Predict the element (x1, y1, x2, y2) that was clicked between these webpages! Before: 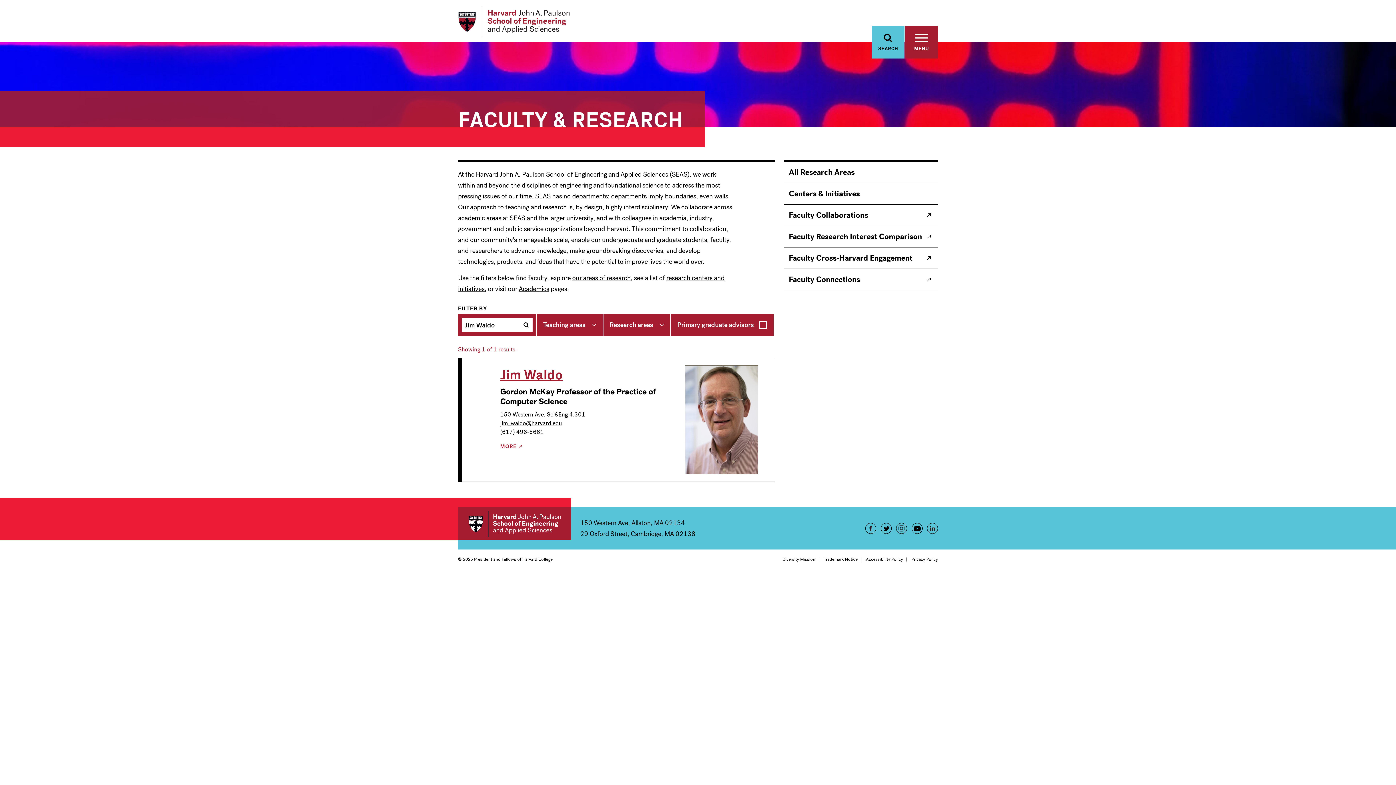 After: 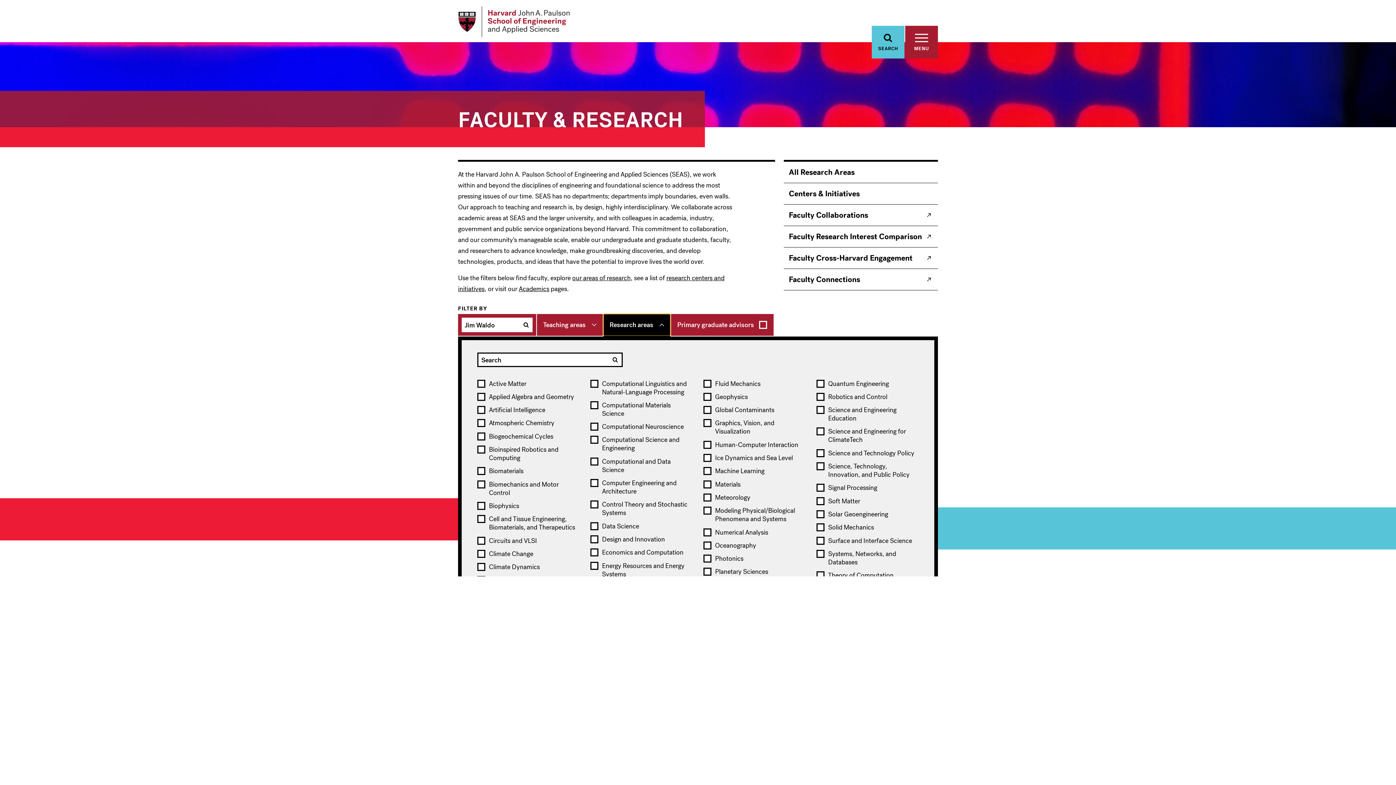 Action: label: Research areas bbox: (603, 314, 670, 335)